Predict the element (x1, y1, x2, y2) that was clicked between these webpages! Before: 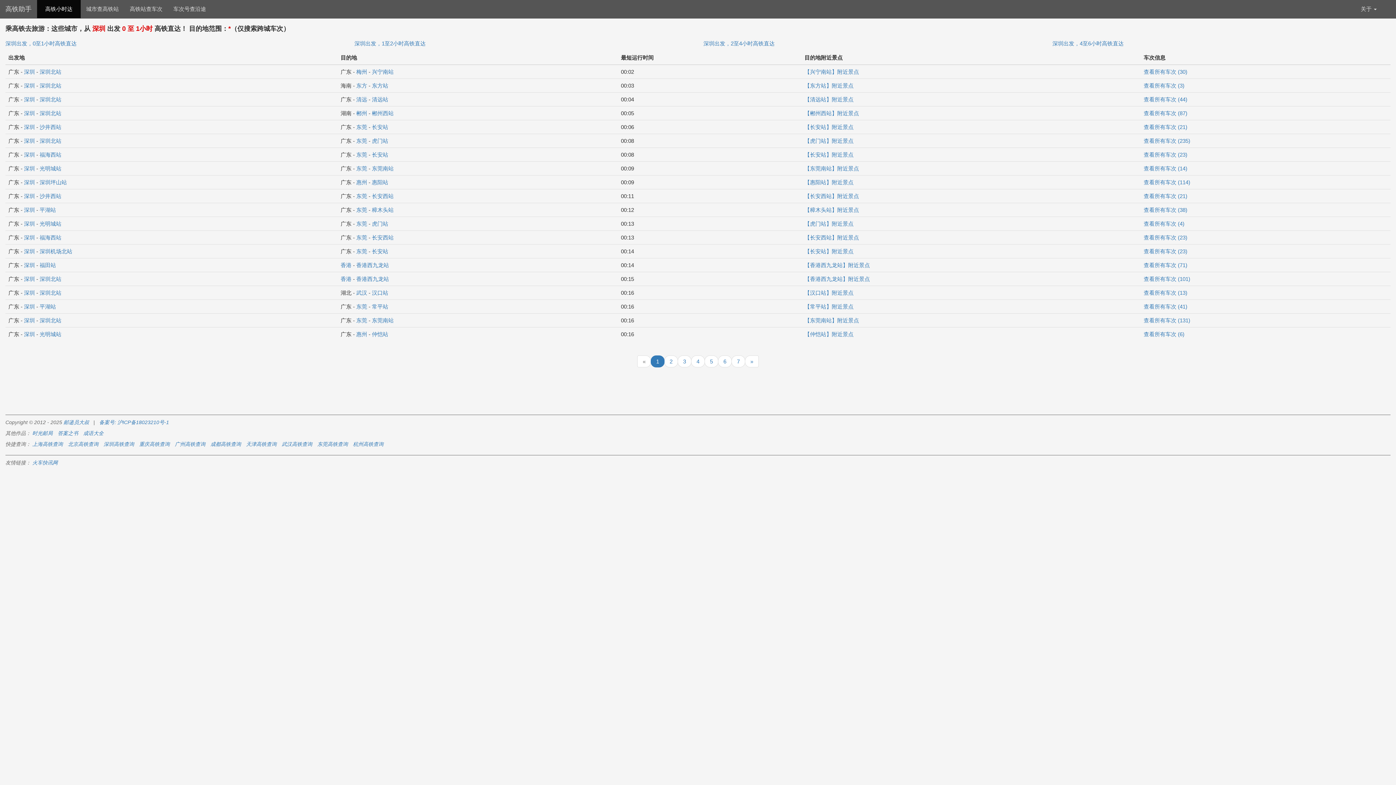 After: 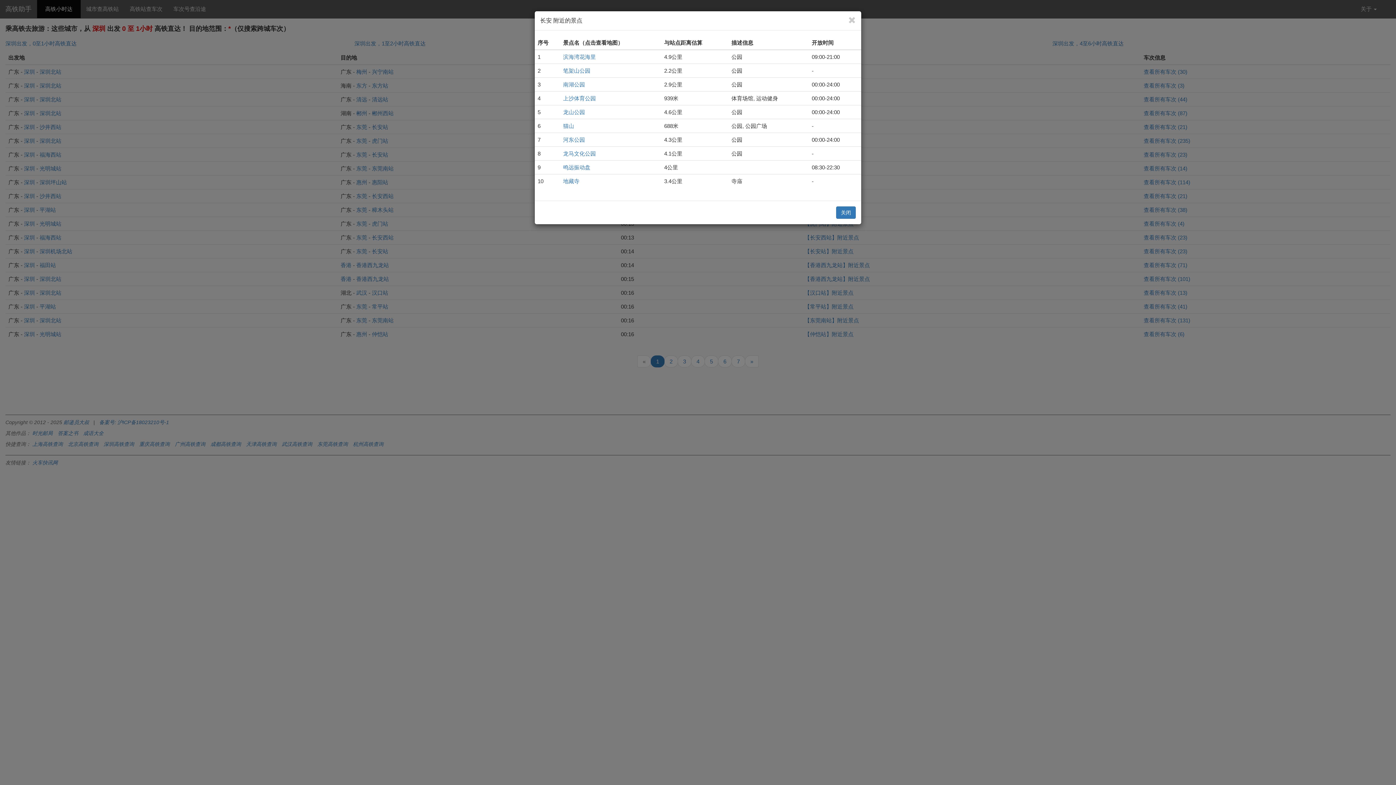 Action: bbox: (804, 151, 853, 157) label: 【长安站】附近景点